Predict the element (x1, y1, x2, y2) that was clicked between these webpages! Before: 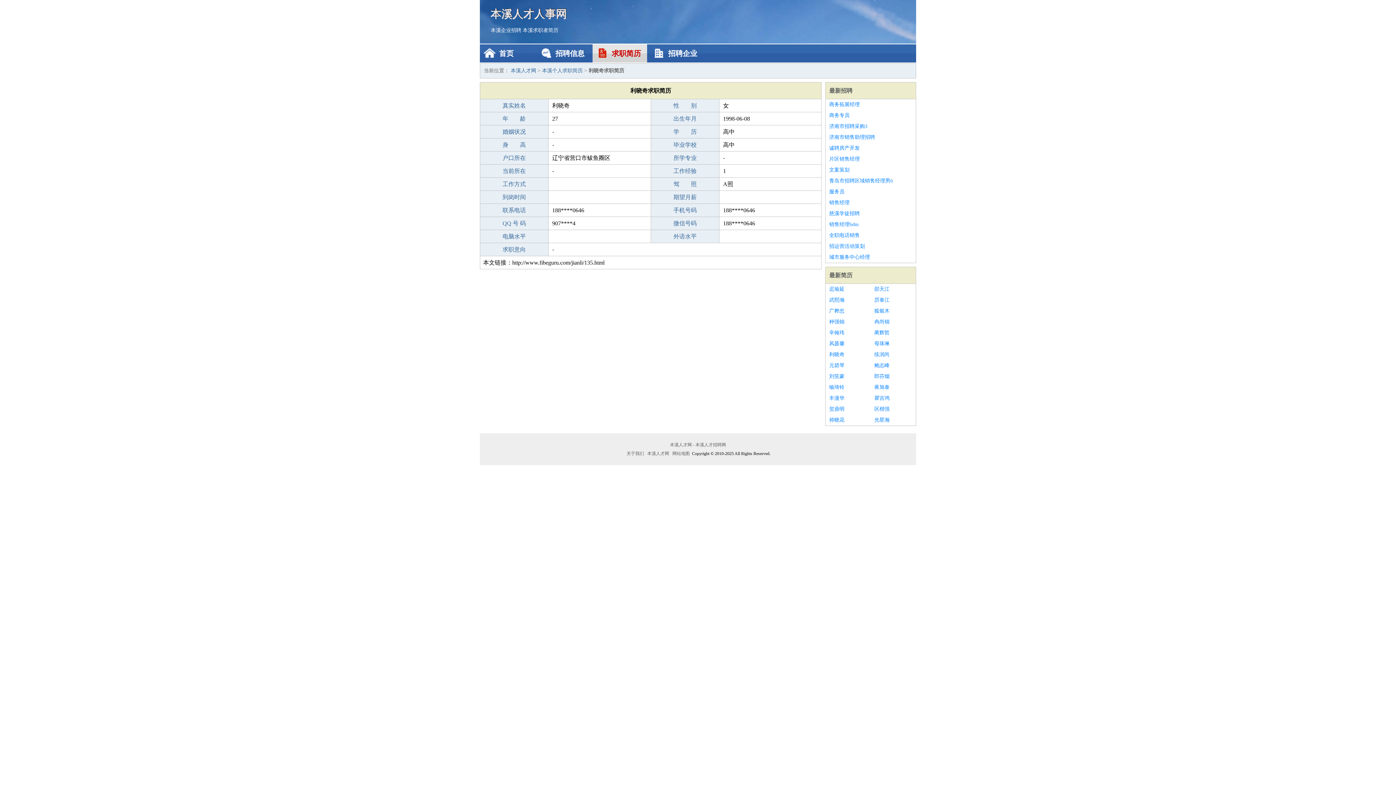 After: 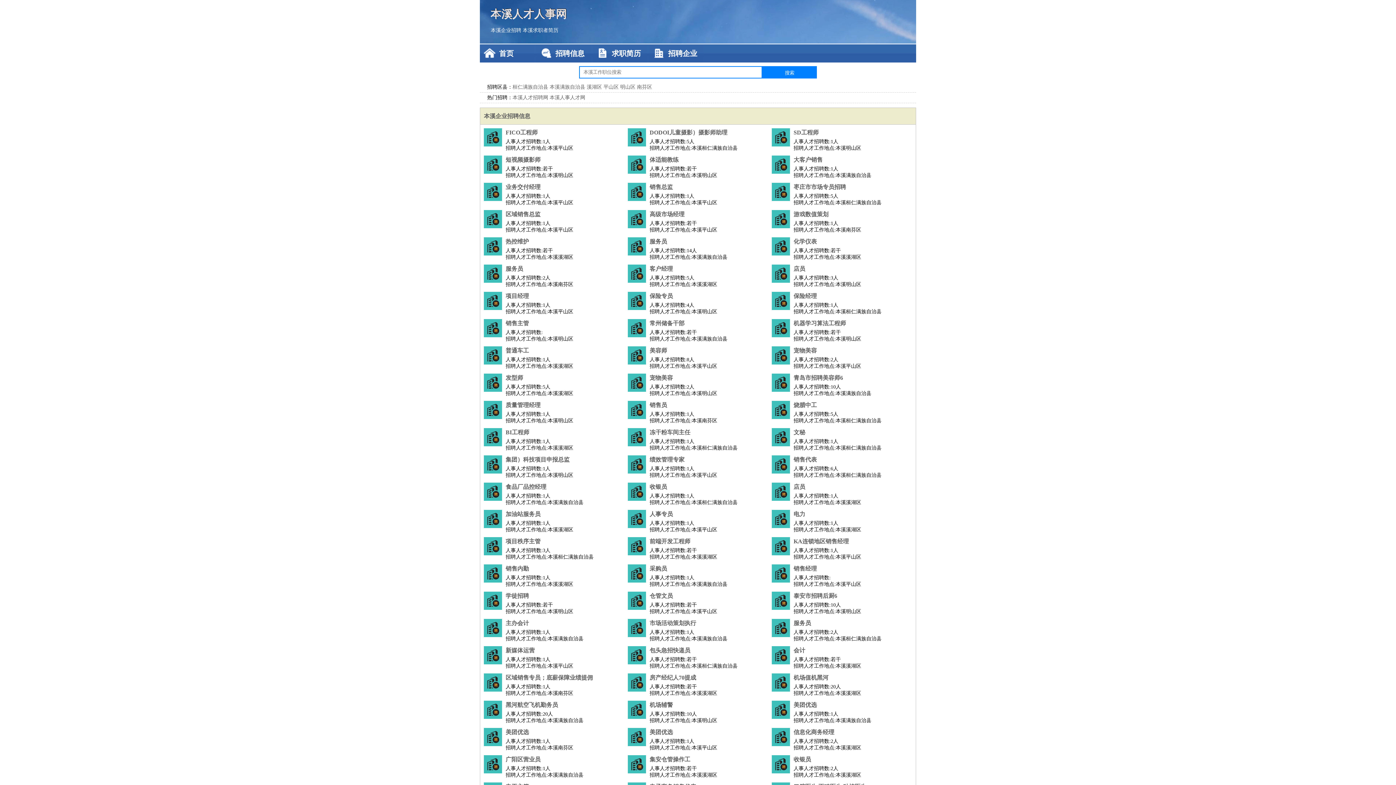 Action: label: 首页 bbox: (480, 44, 534, 62)